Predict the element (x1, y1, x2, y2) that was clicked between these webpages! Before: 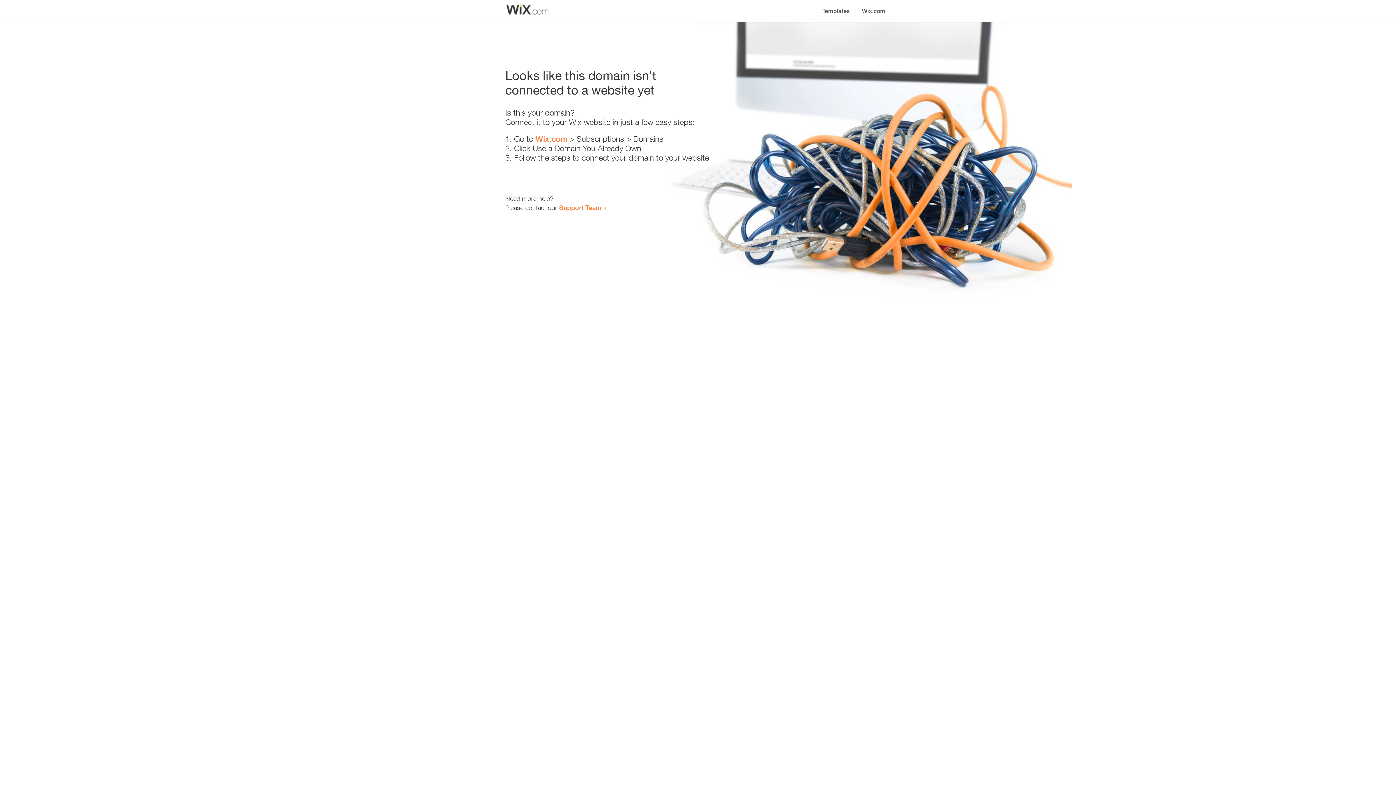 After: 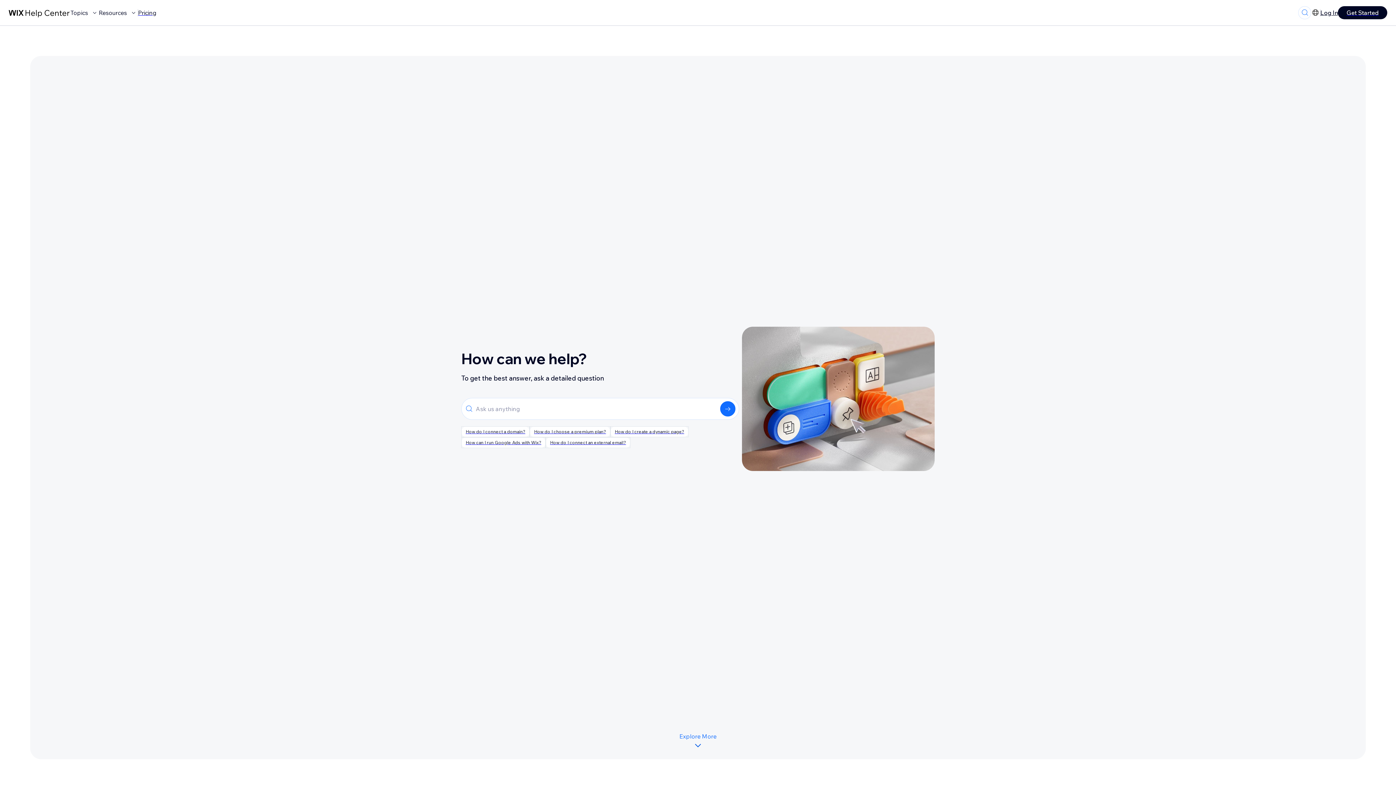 Action: bbox: (559, 203, 601, 211) label: Support Team